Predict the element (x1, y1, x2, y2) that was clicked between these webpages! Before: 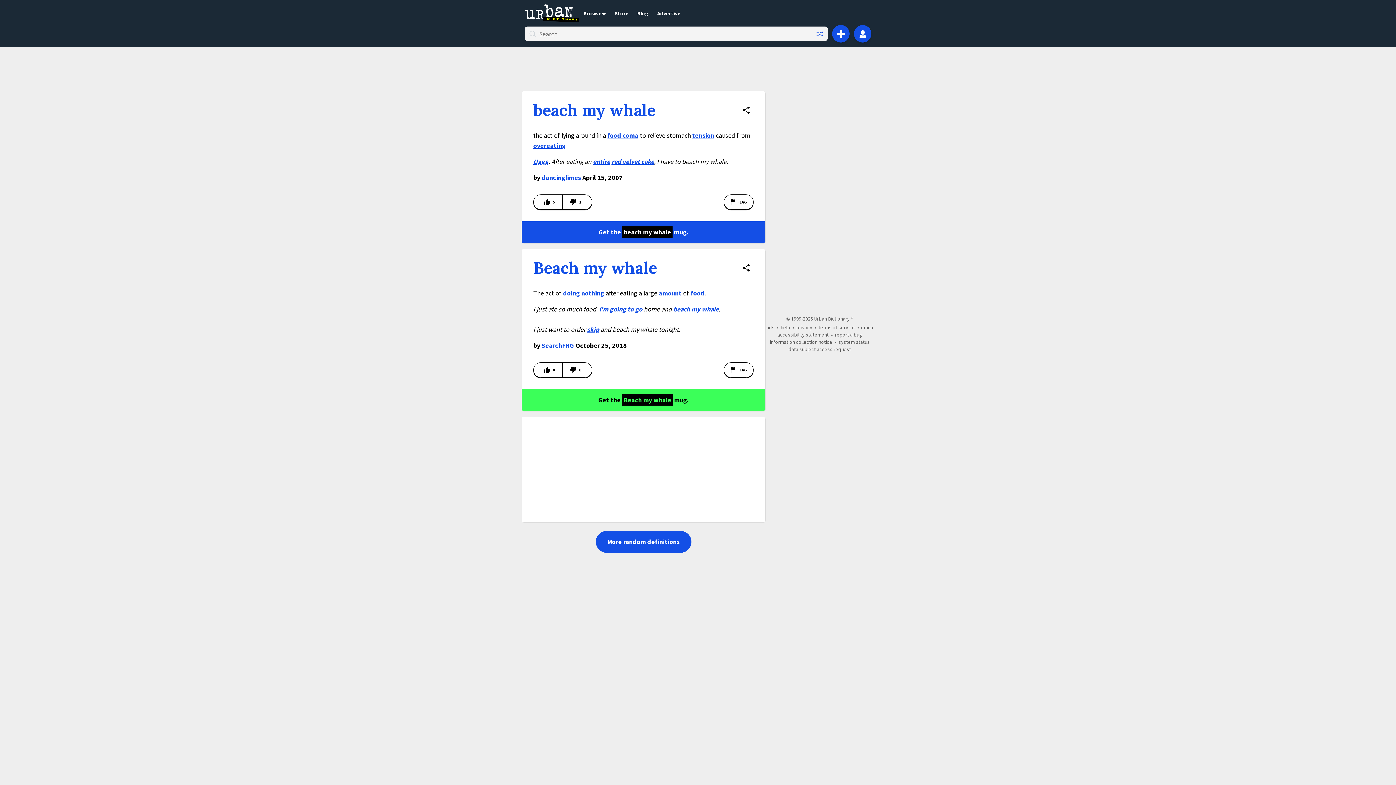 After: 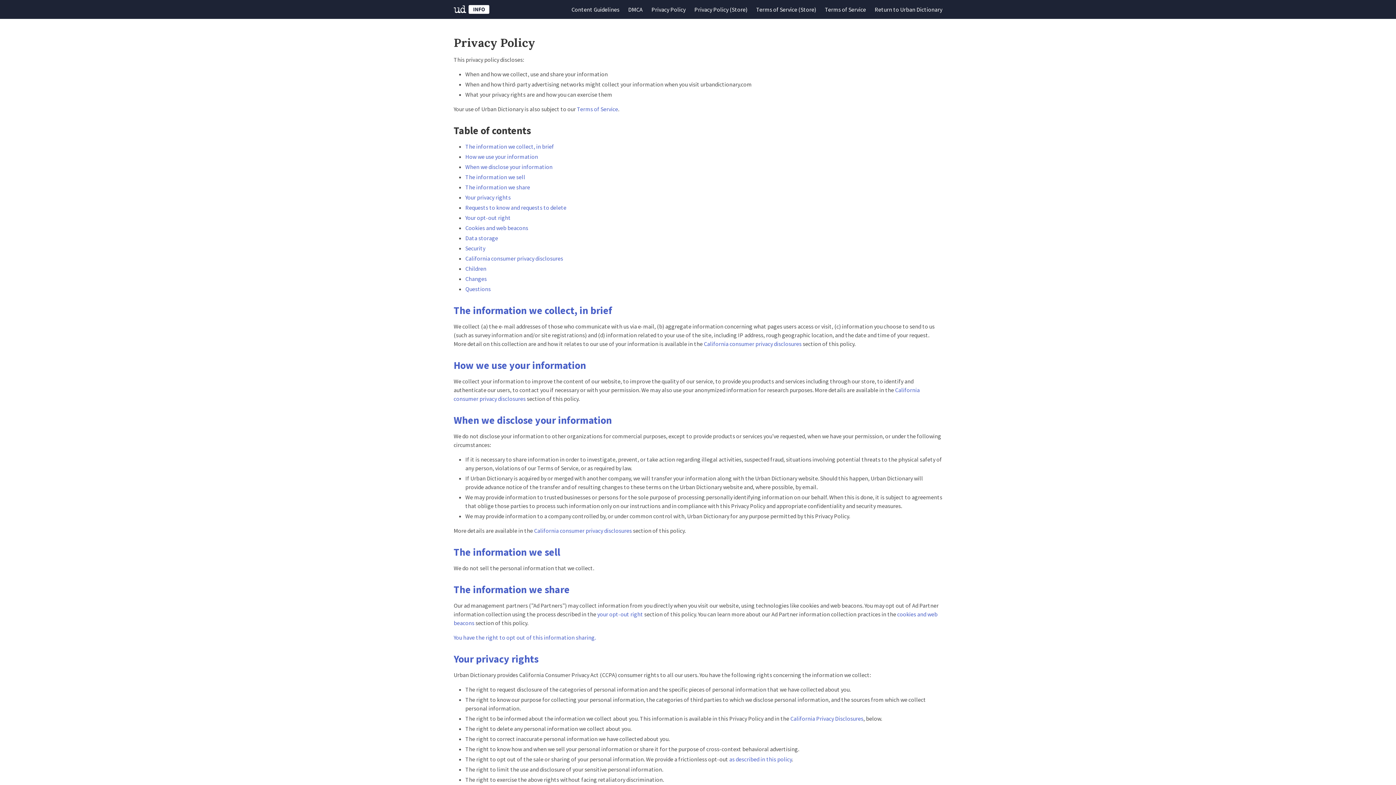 Action: bbox: (796, 324, 812, 330) label: privacy